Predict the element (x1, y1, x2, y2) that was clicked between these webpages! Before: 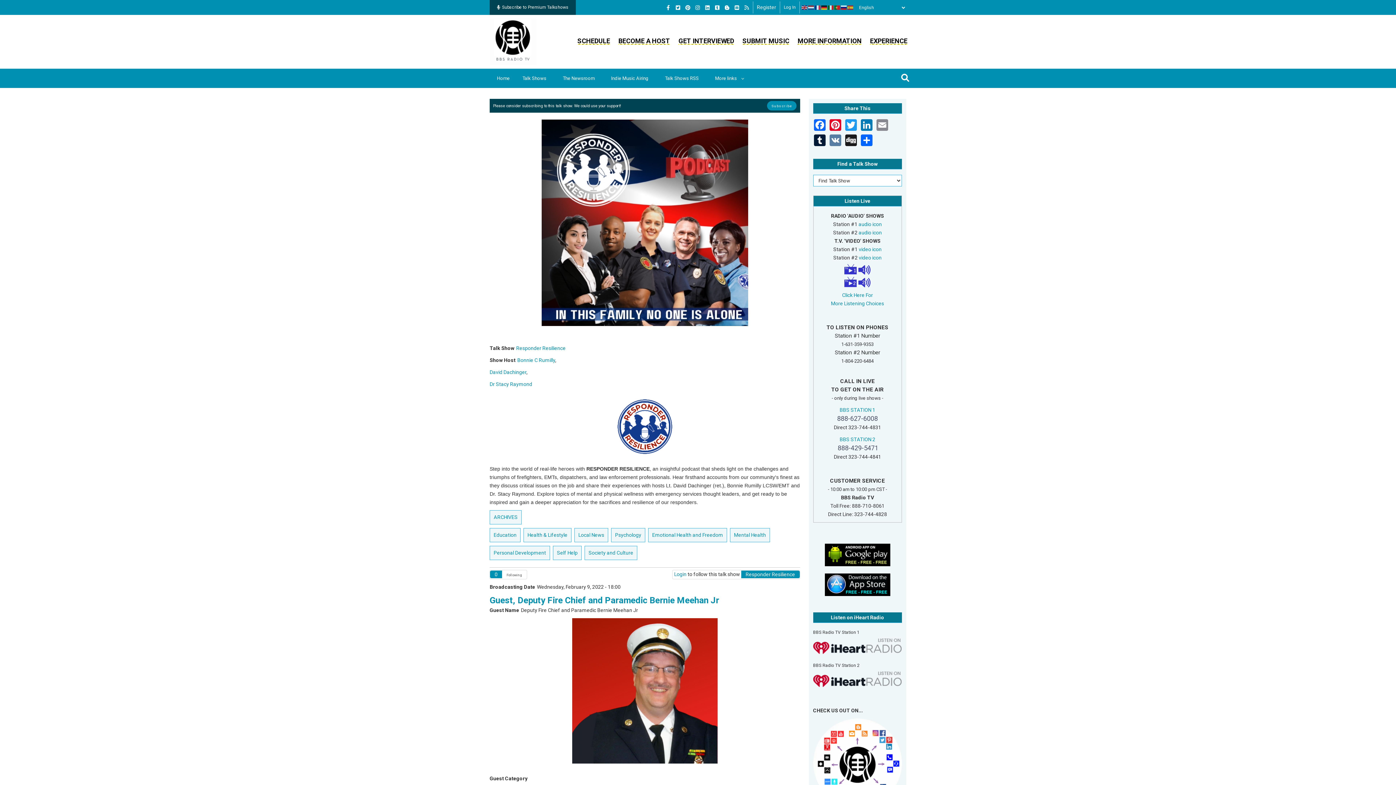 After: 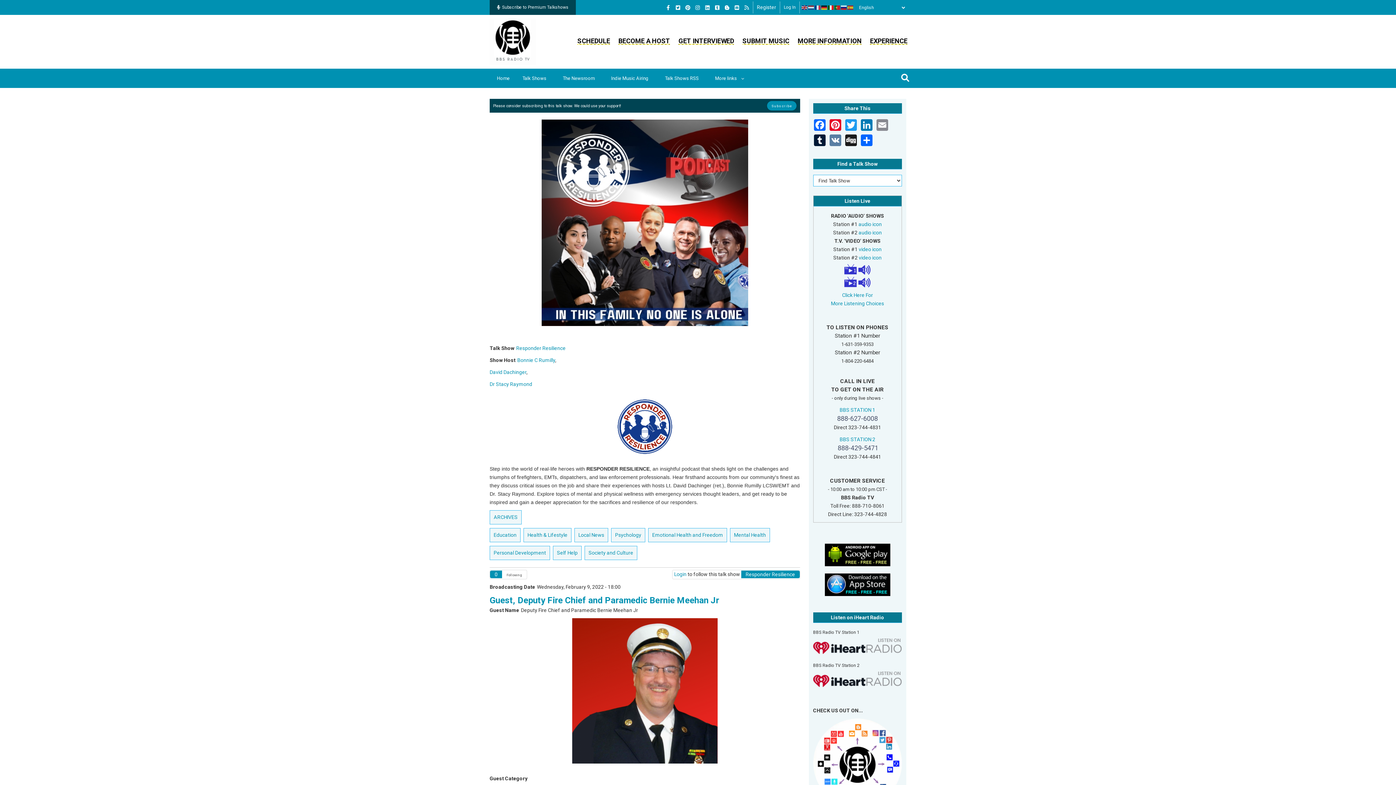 Action: bbox: (828, 4, 834, 10)